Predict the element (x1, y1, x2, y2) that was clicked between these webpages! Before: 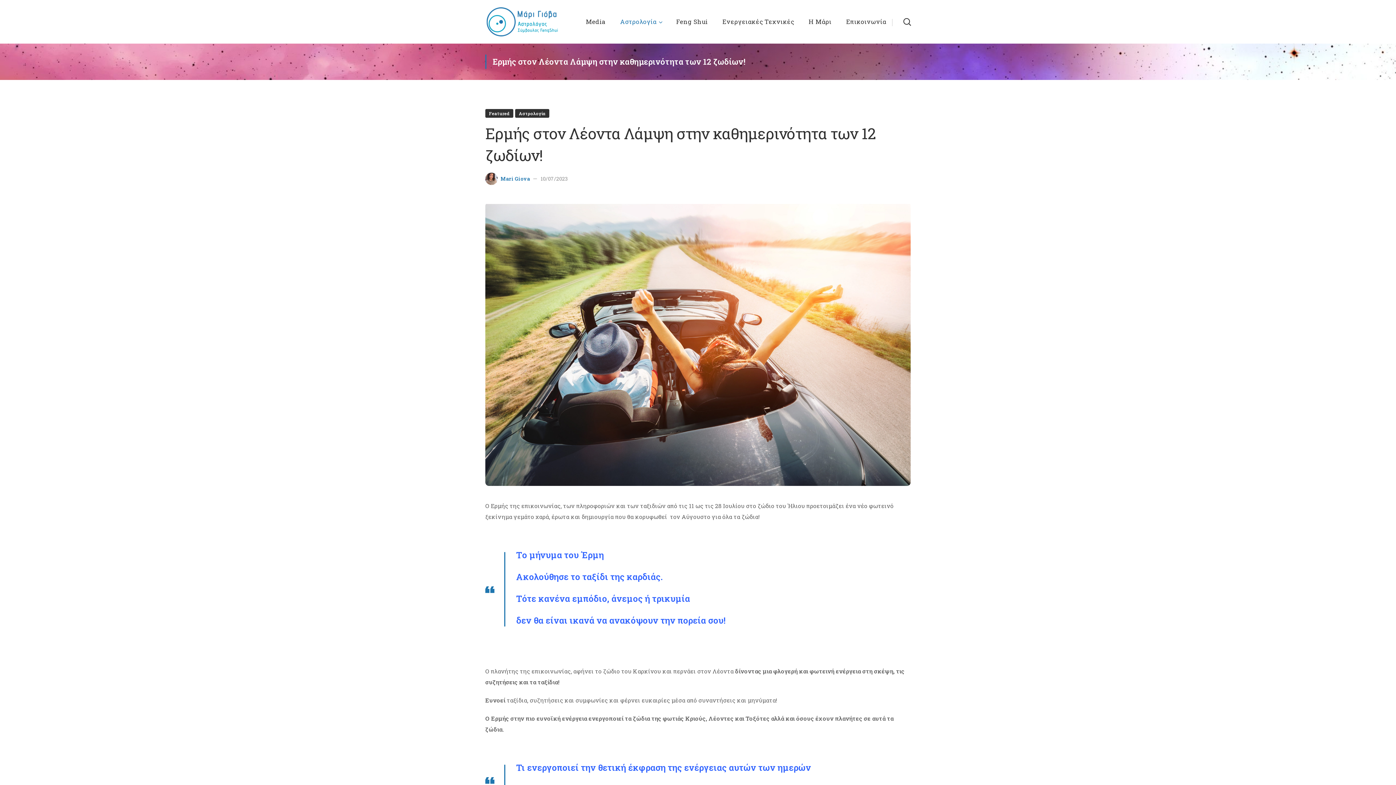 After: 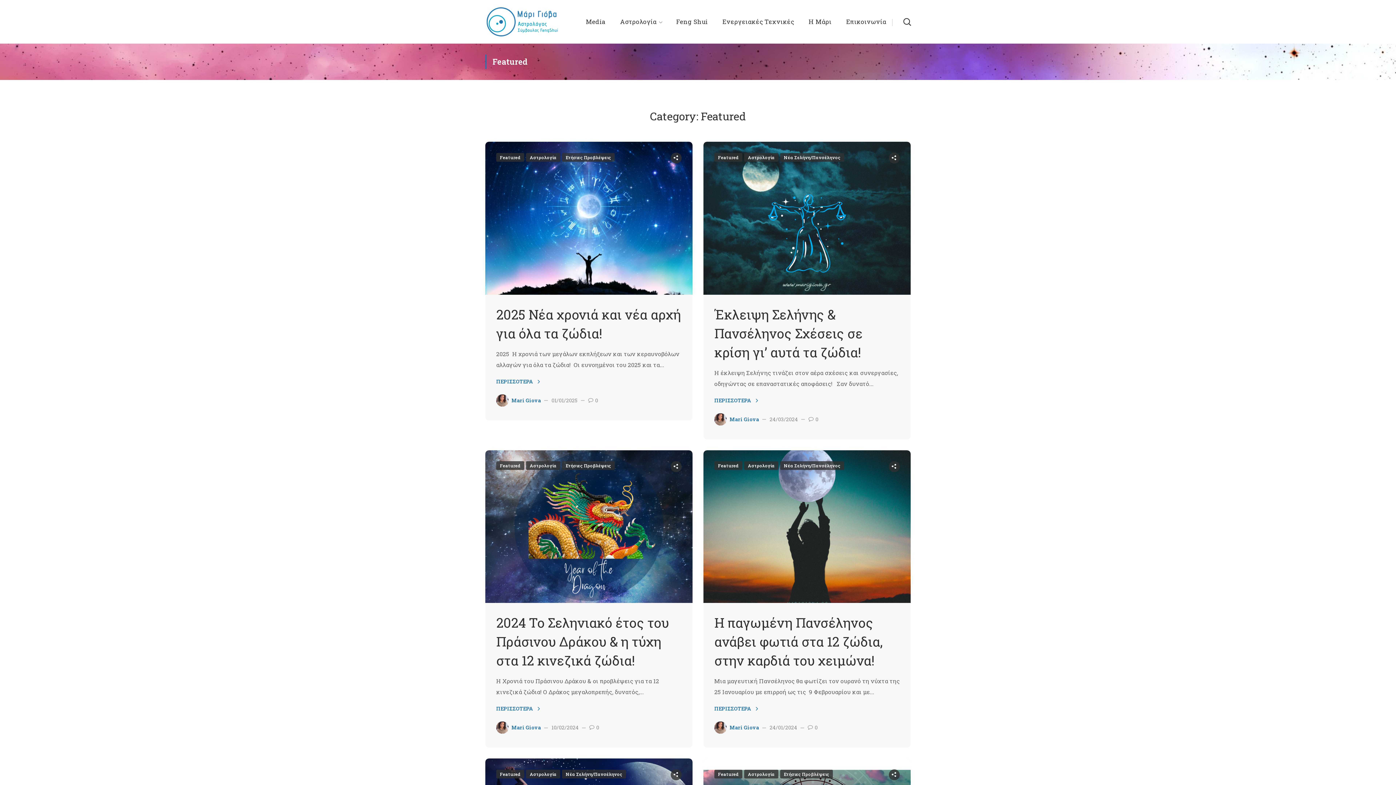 Action: label: Featured bbox: (485, 109, 513, 117)